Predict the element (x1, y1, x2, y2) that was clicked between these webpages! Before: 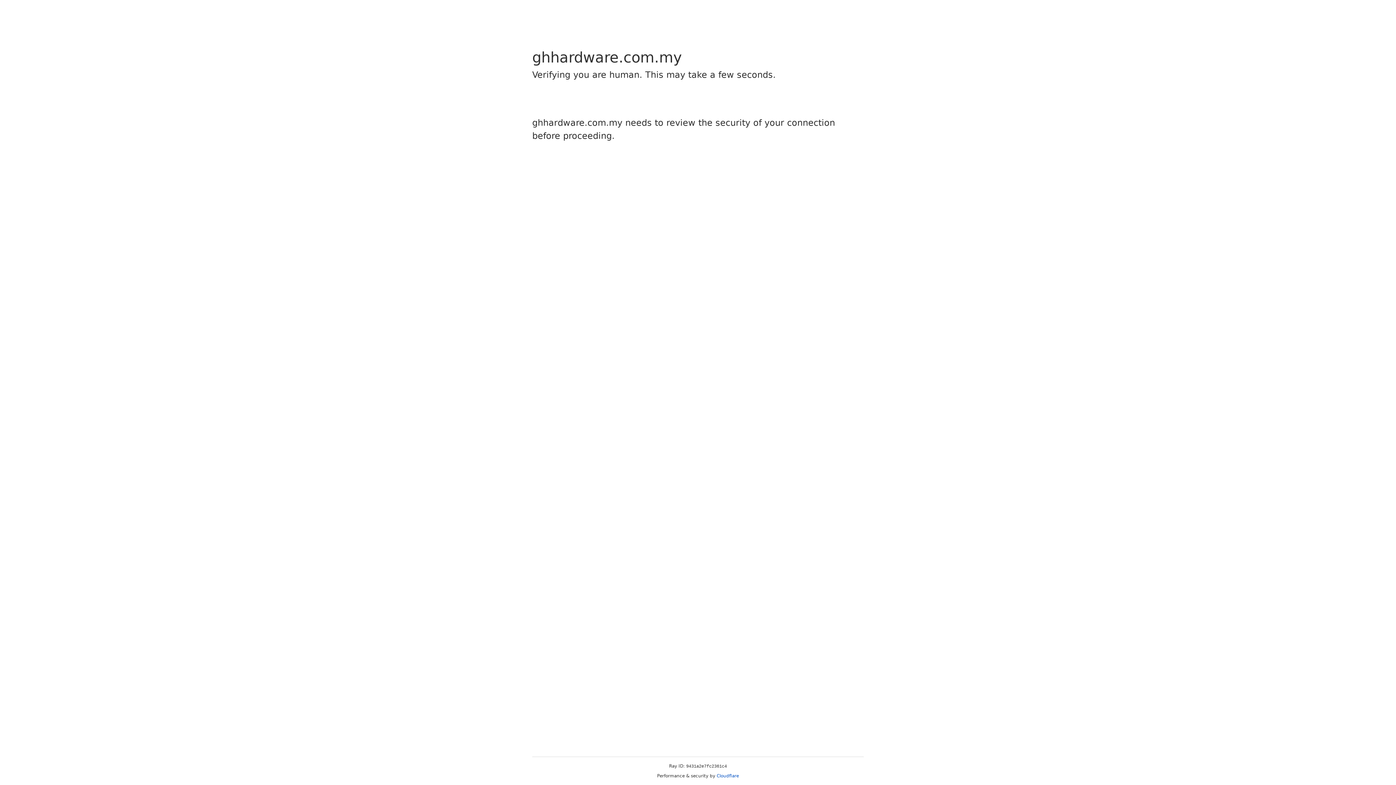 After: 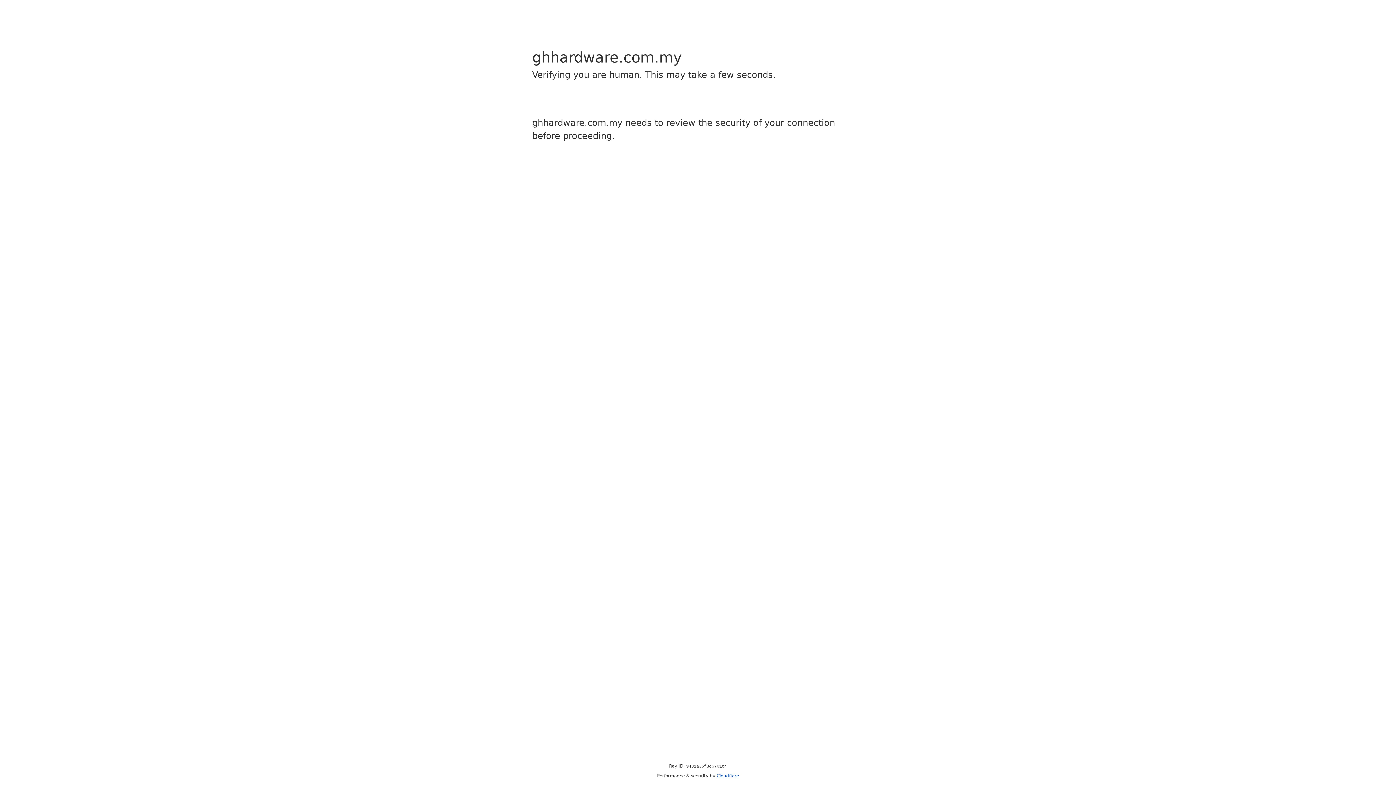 Action: bbox: (716, 773, 739, 778) label: Cloudflare